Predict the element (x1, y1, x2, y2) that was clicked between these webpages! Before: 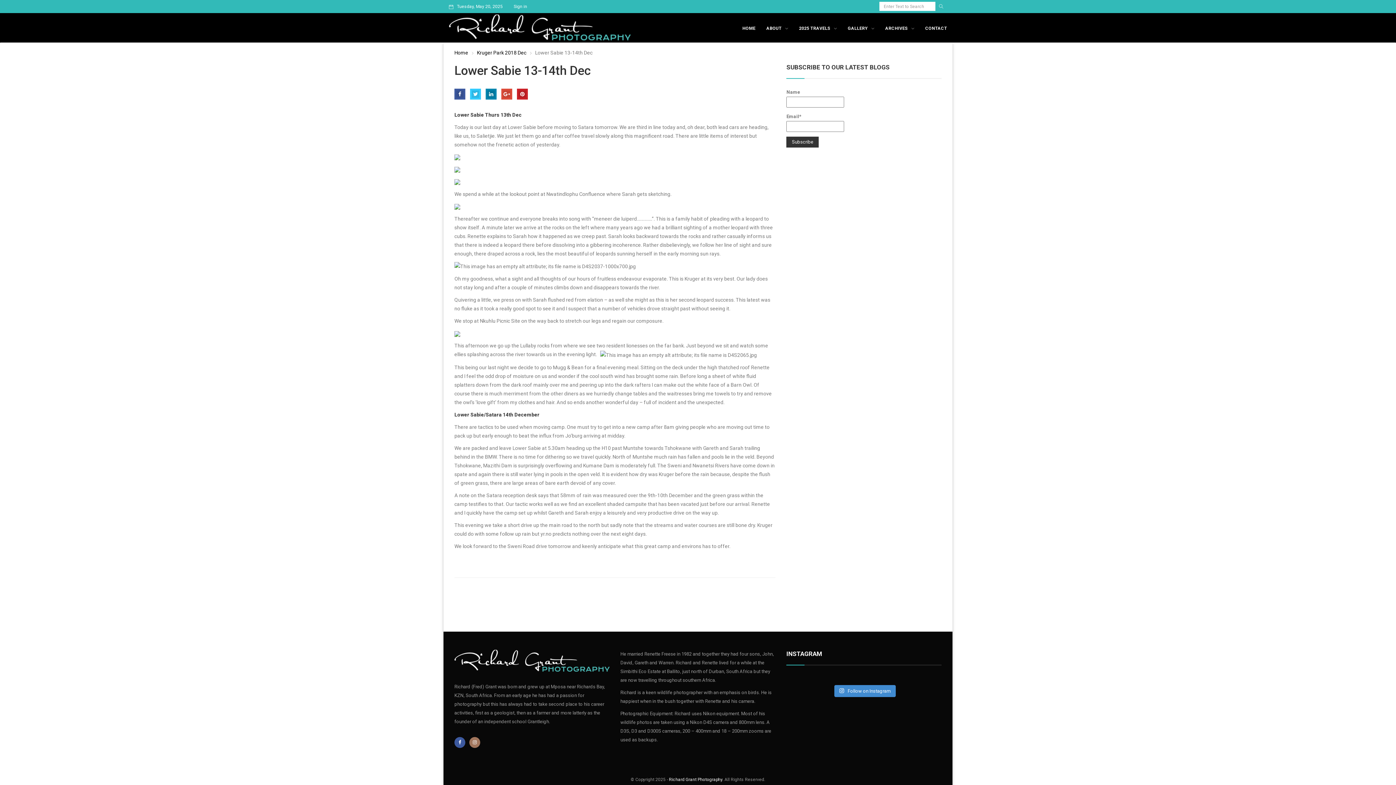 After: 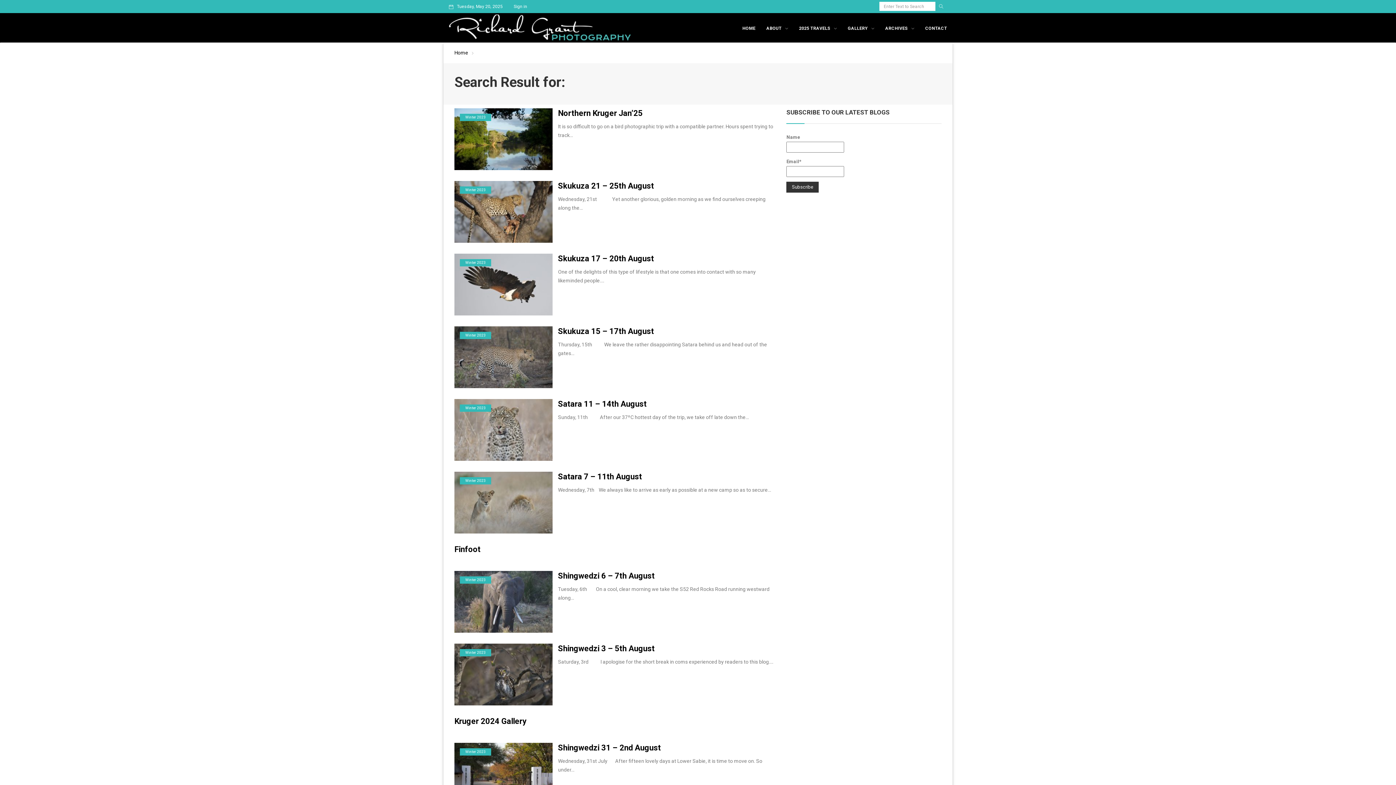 Action: bbox: (935, 1, 947, 10)